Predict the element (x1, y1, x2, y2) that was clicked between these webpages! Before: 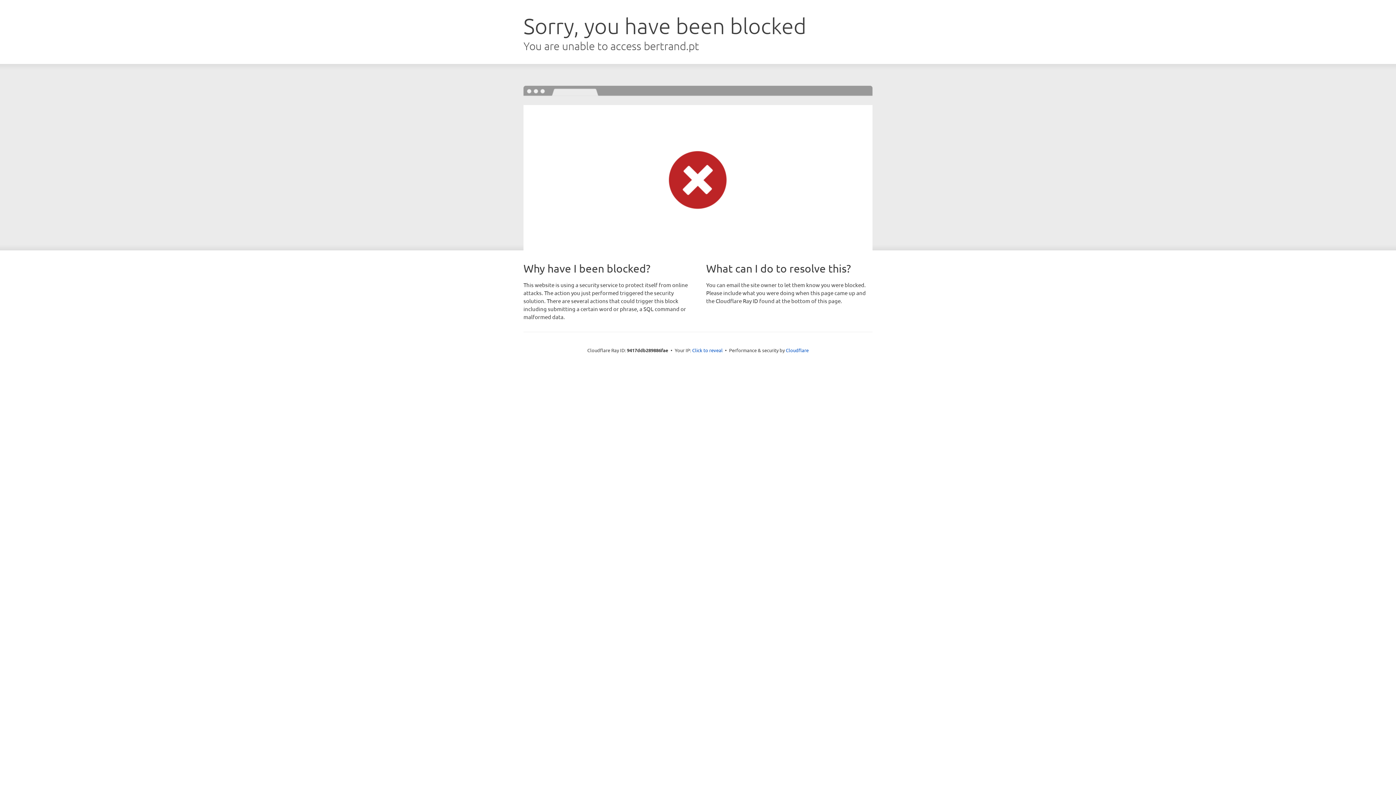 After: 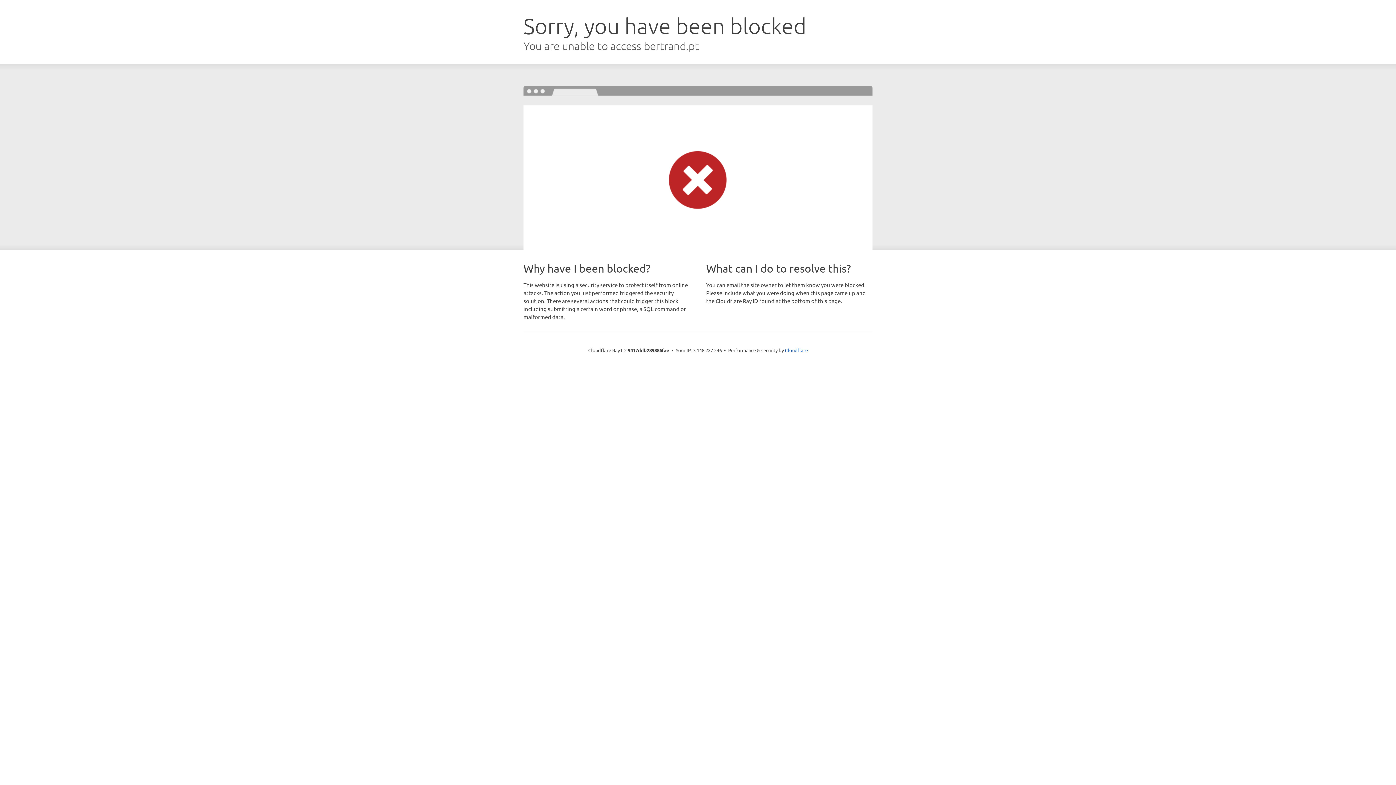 Action: label: Click to reveal bbox: (692, 346, 722, 353)